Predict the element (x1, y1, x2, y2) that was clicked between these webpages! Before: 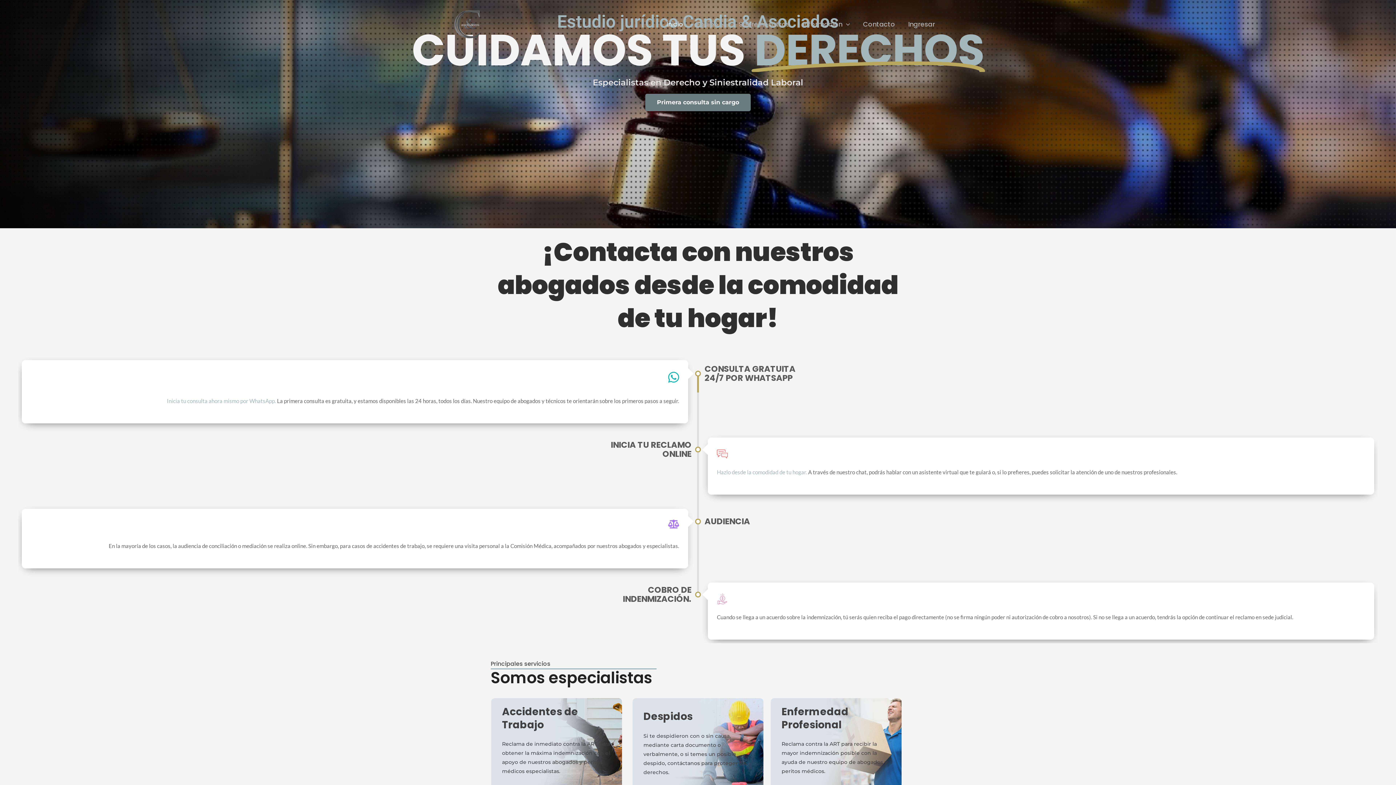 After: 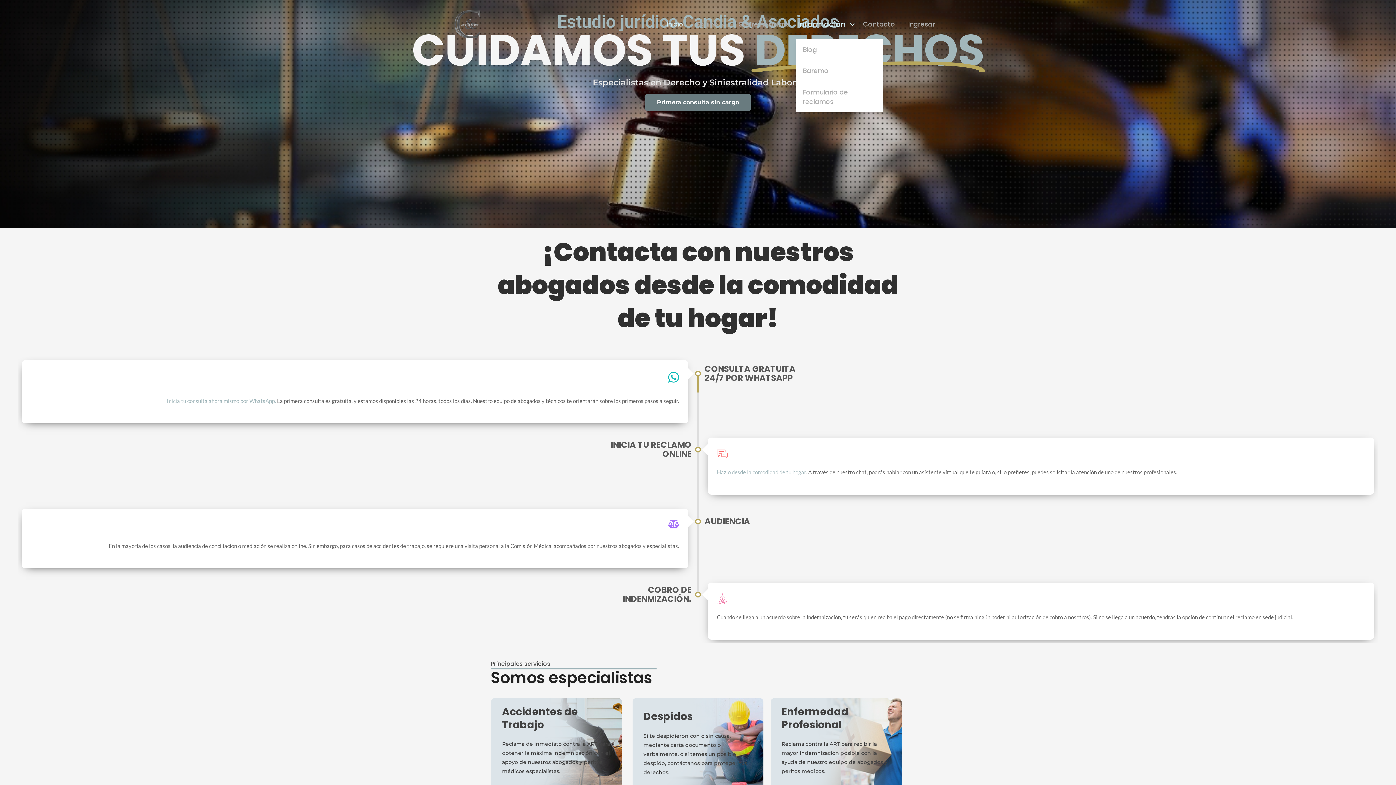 Action: bbox: (796, 9, 856, 39) label: Información